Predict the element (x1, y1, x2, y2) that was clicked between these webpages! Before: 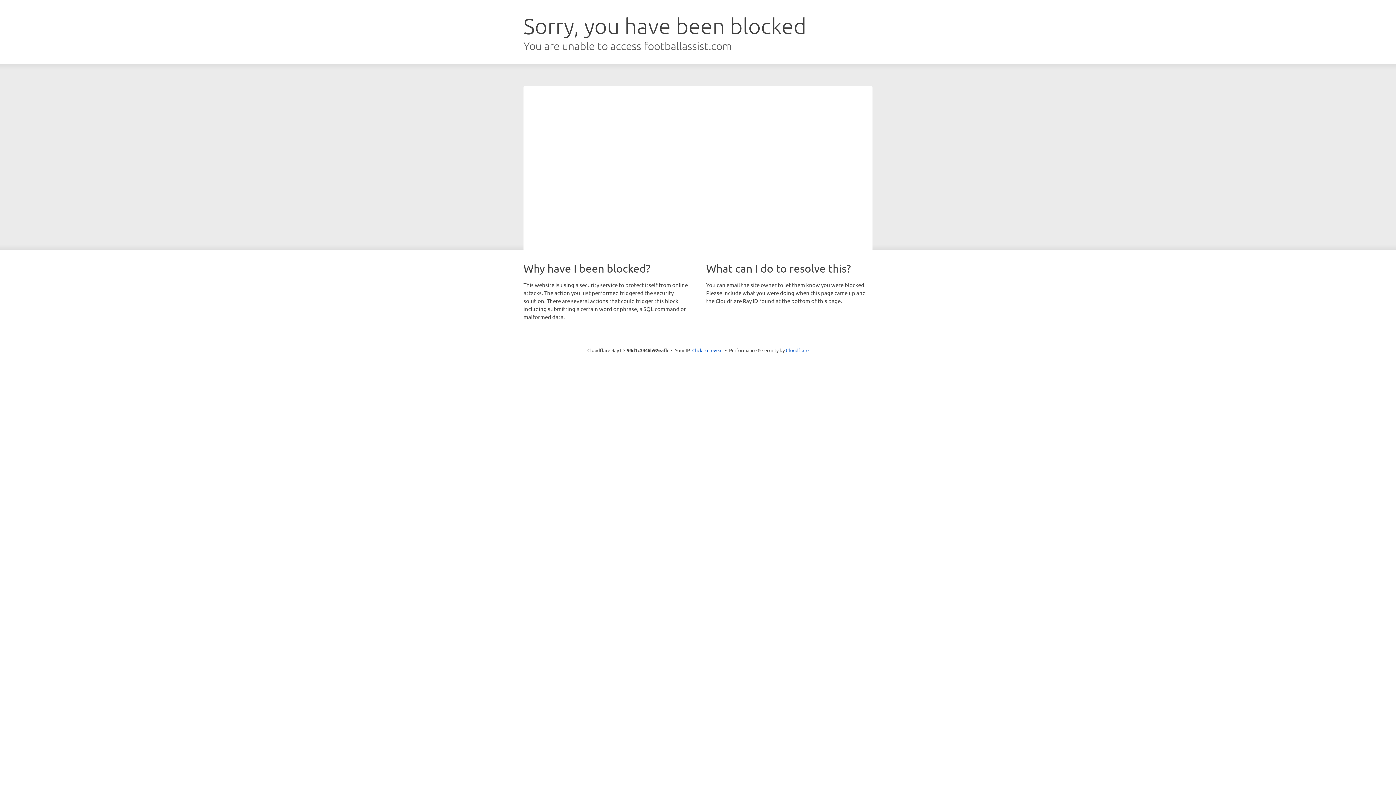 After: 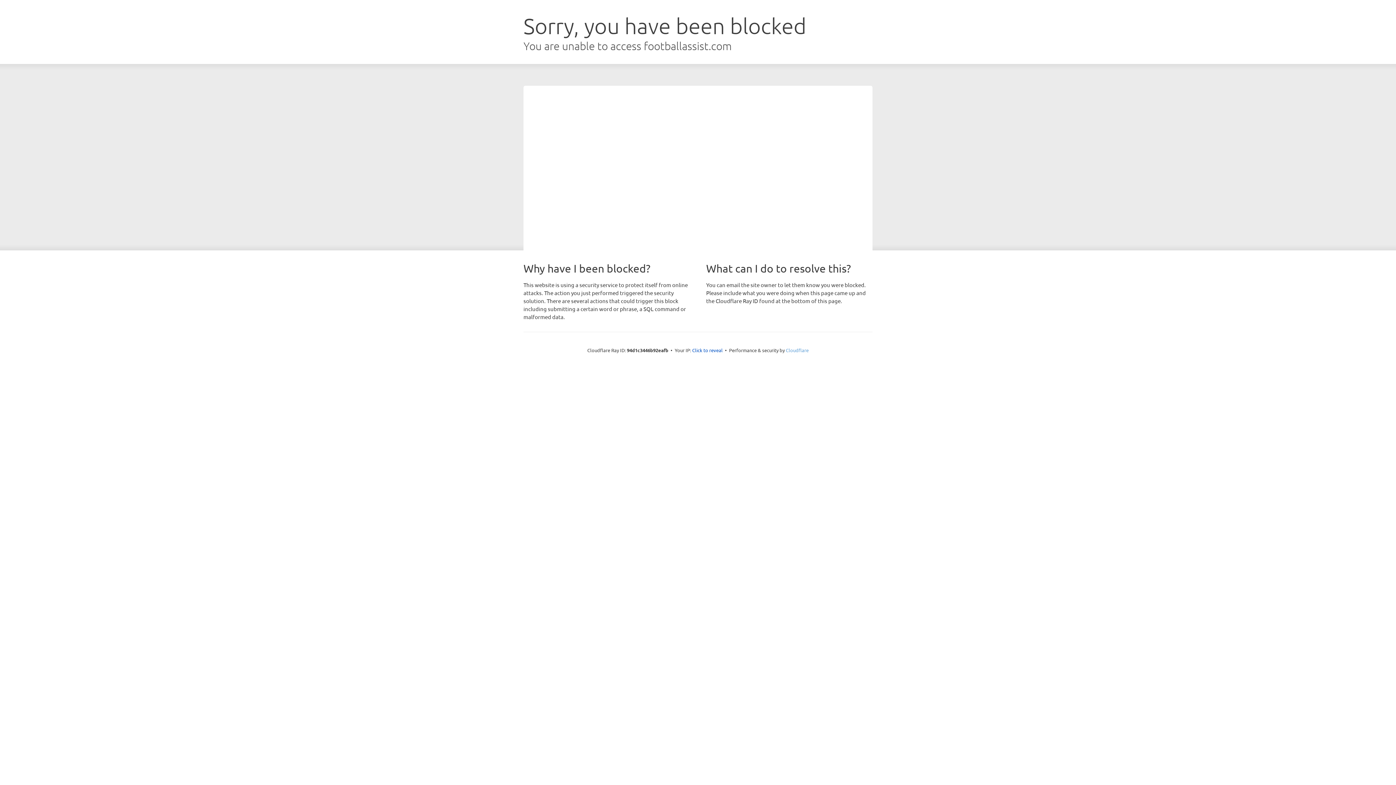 Action: label: Cloudflare bbox: (786, 347, 808, 353)